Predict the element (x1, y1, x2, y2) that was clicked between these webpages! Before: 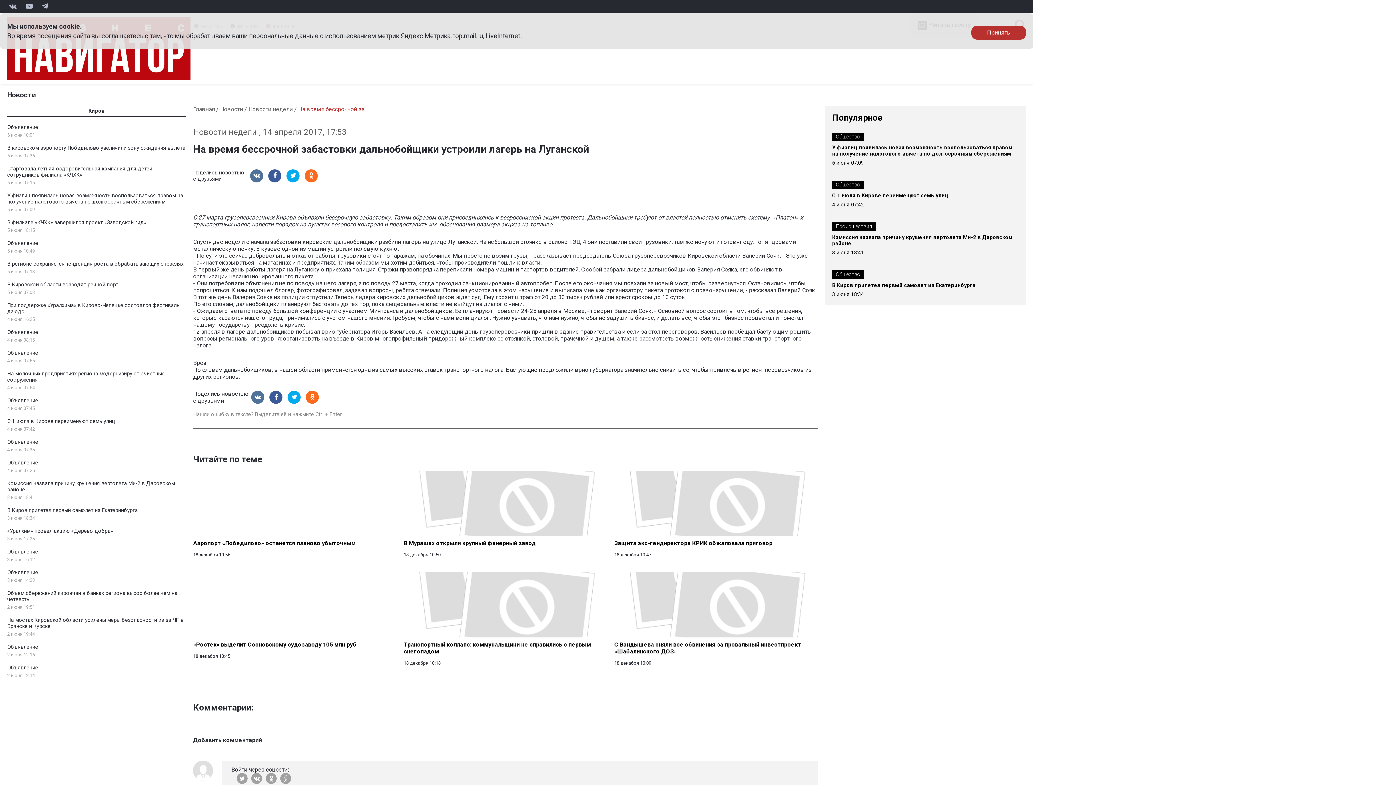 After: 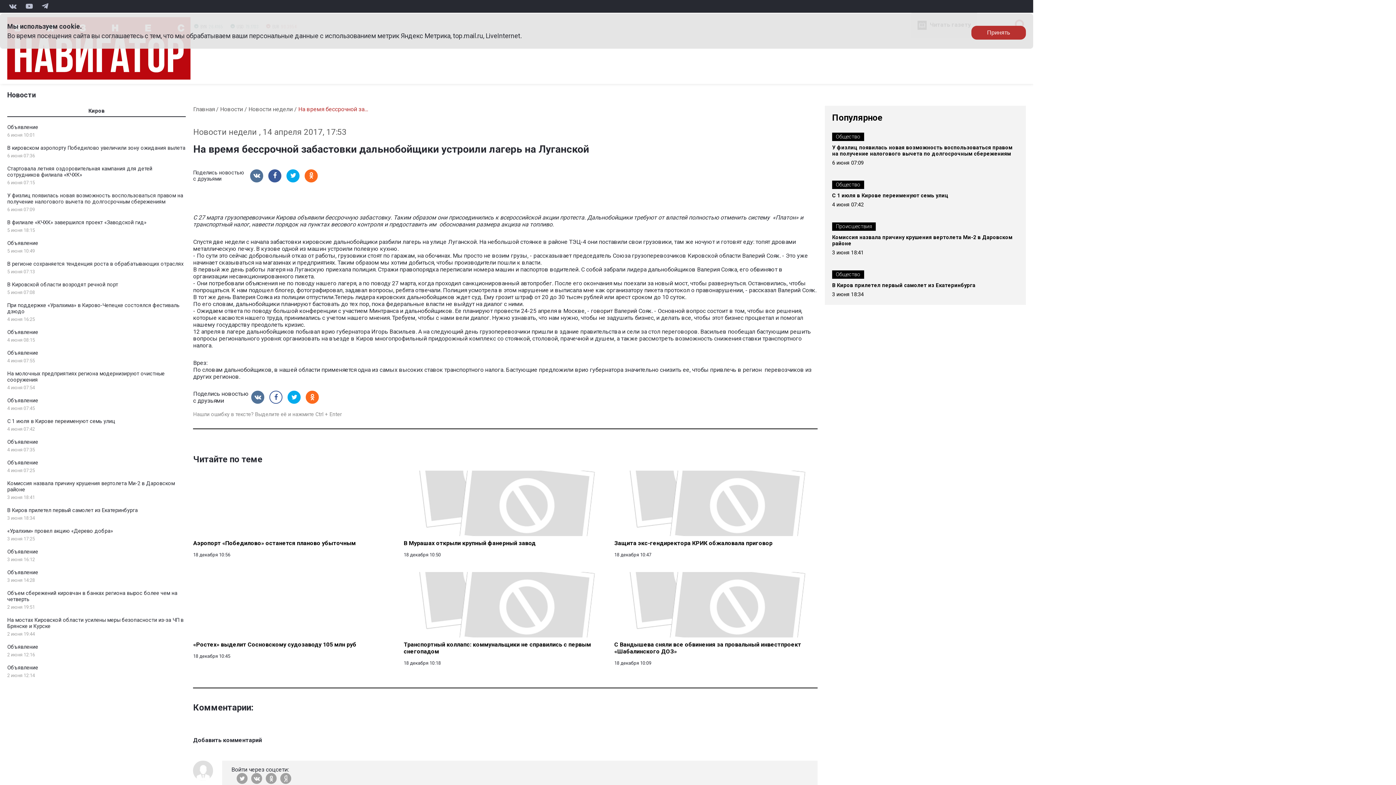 Action: bbox: (269, 391, 282, 404)